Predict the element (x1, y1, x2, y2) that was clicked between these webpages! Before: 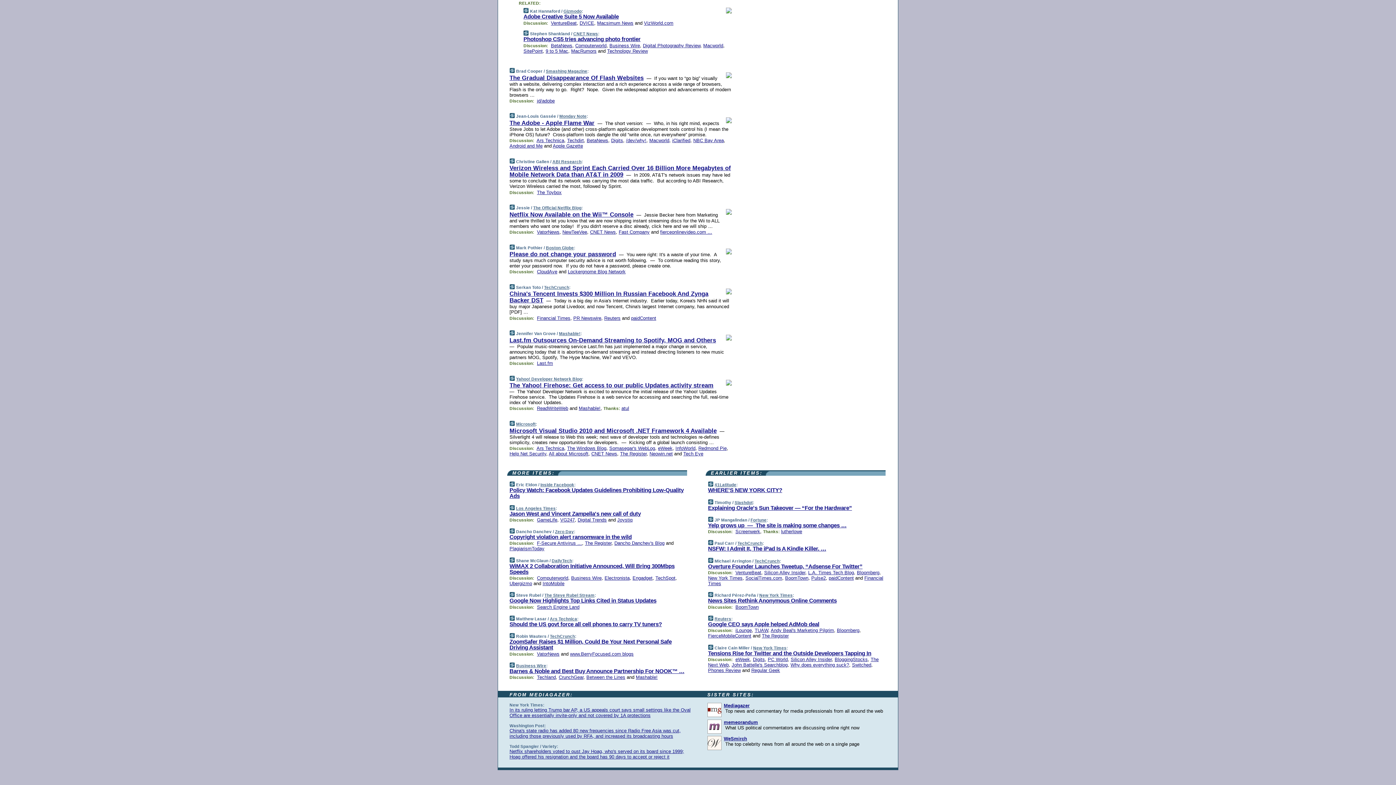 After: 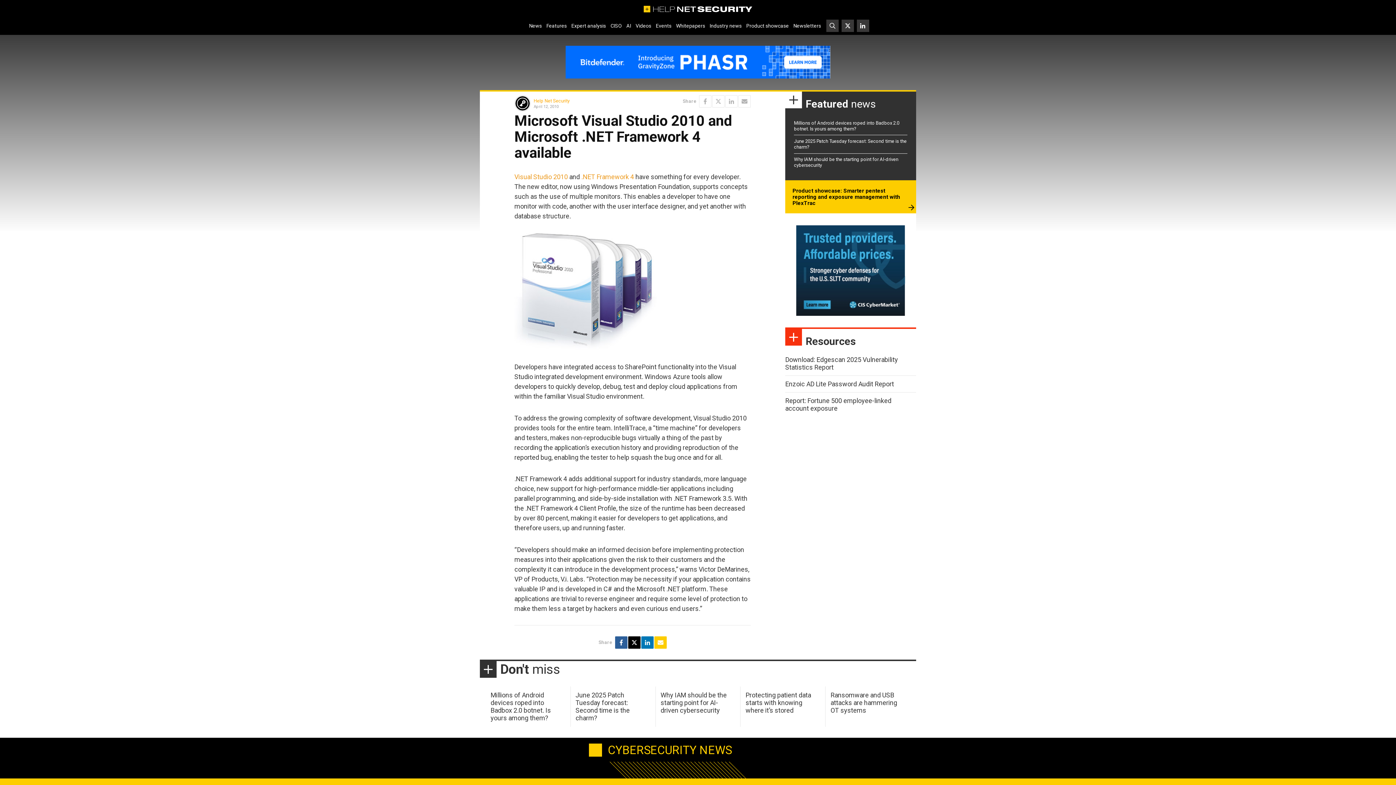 Action: label: Help Net Security bbox: (509, 451, 546, 456)